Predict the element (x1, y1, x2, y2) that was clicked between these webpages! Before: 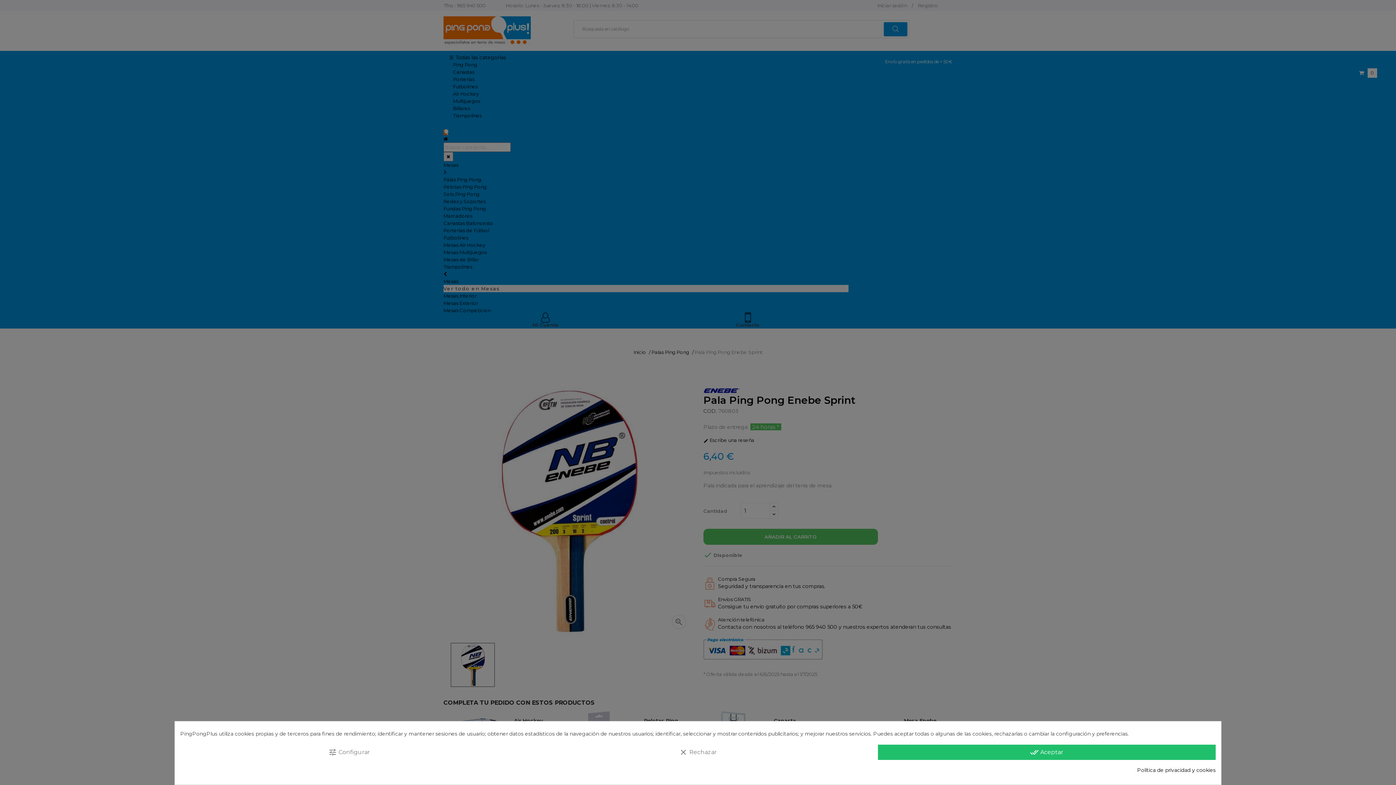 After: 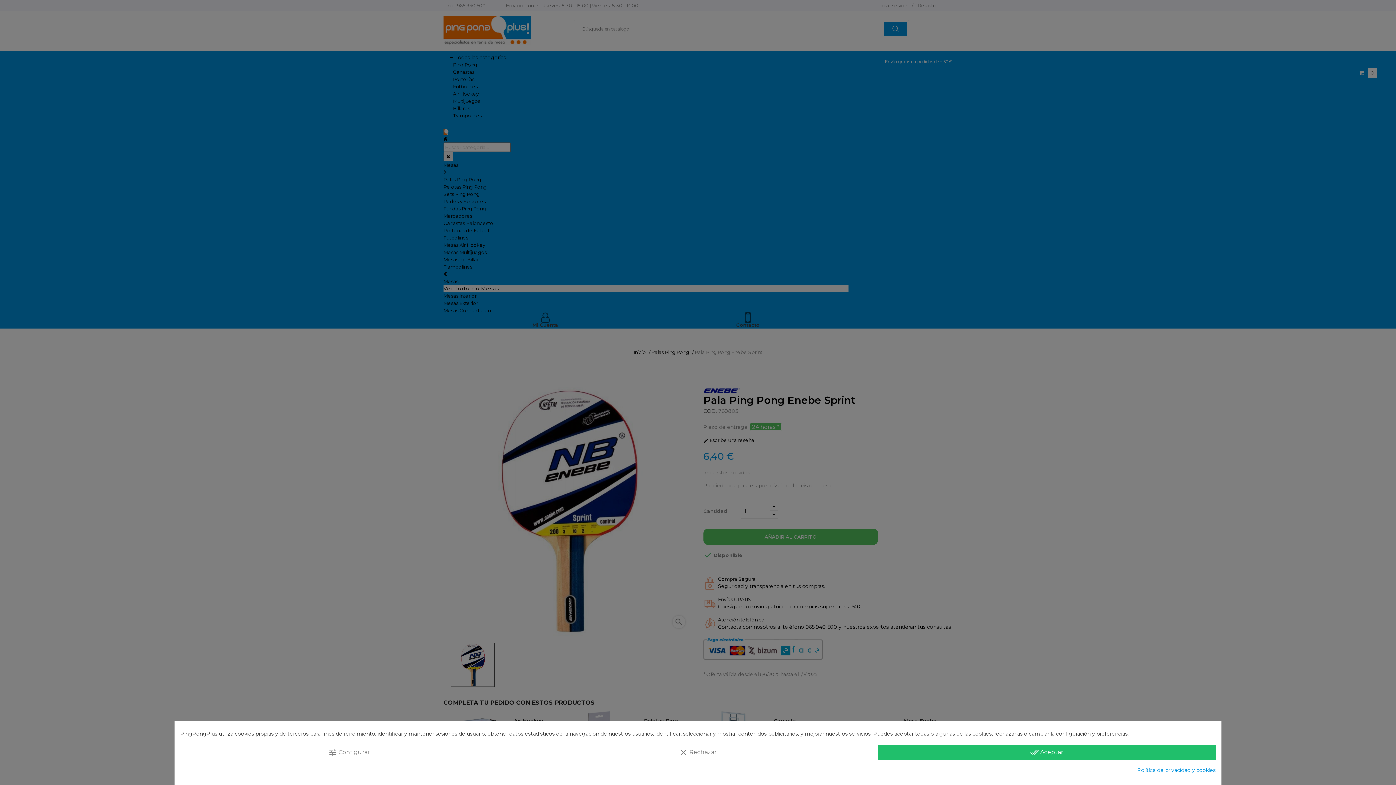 Action: bbox: (1137, 766, 1216, 774) label: Política de privacidad y cookies